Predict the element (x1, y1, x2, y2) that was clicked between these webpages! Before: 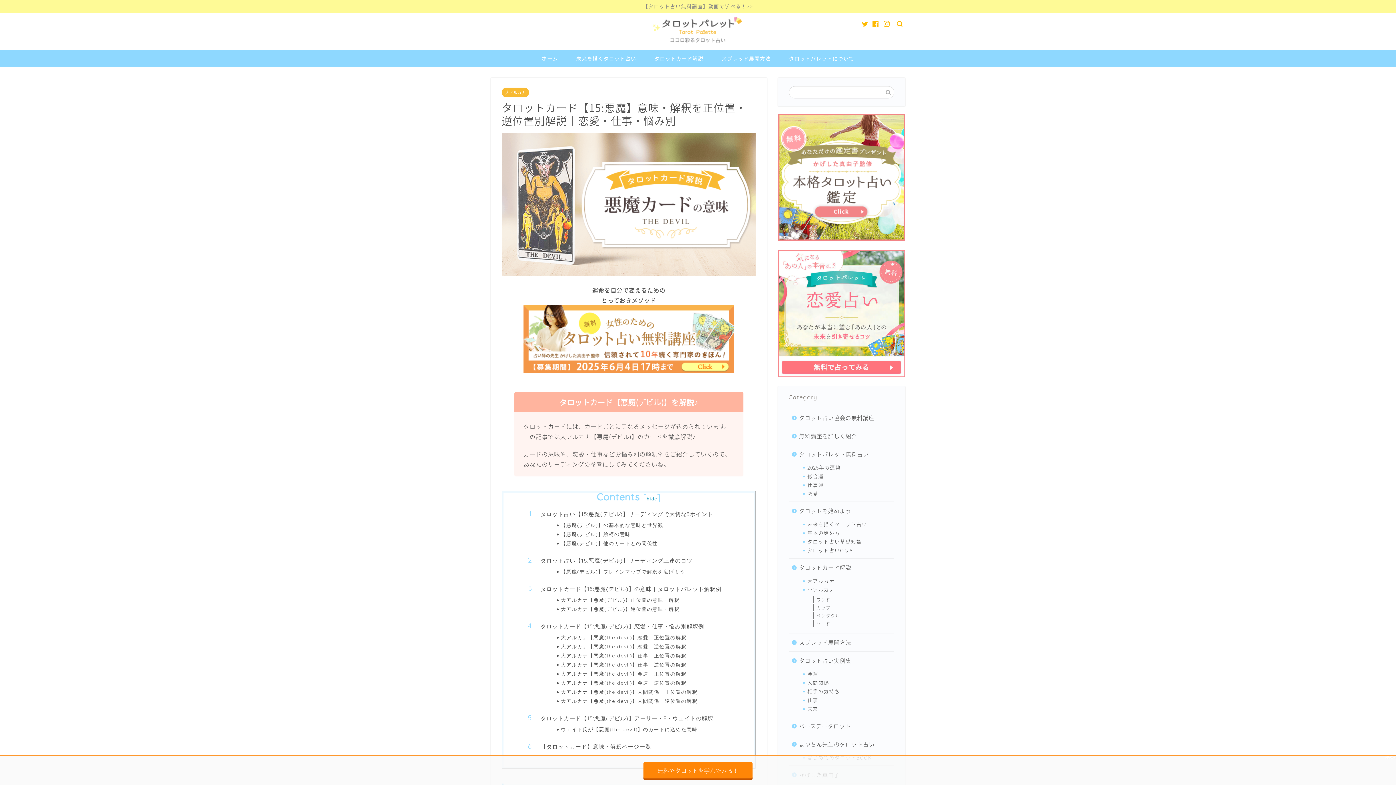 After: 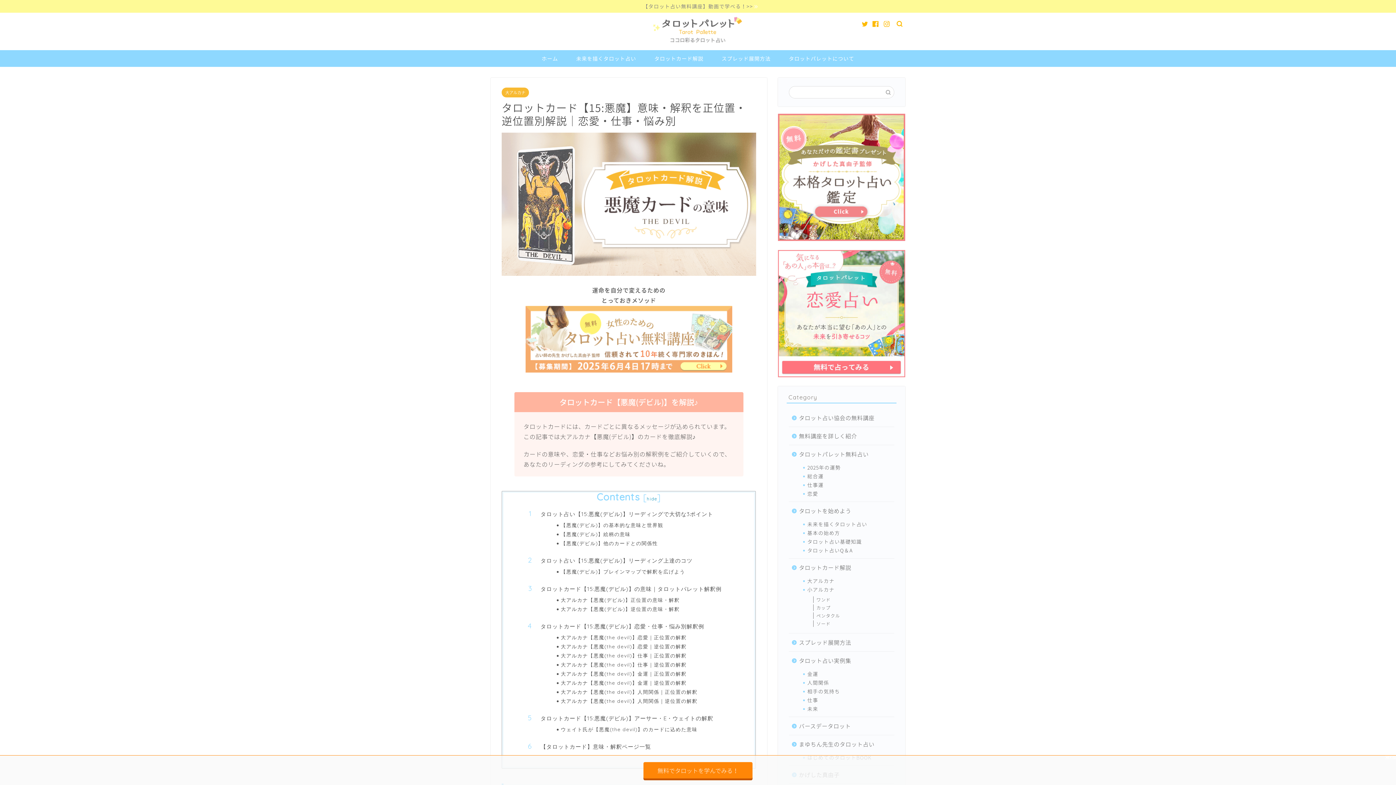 Action: bbox: (501, 305, 756, 373)